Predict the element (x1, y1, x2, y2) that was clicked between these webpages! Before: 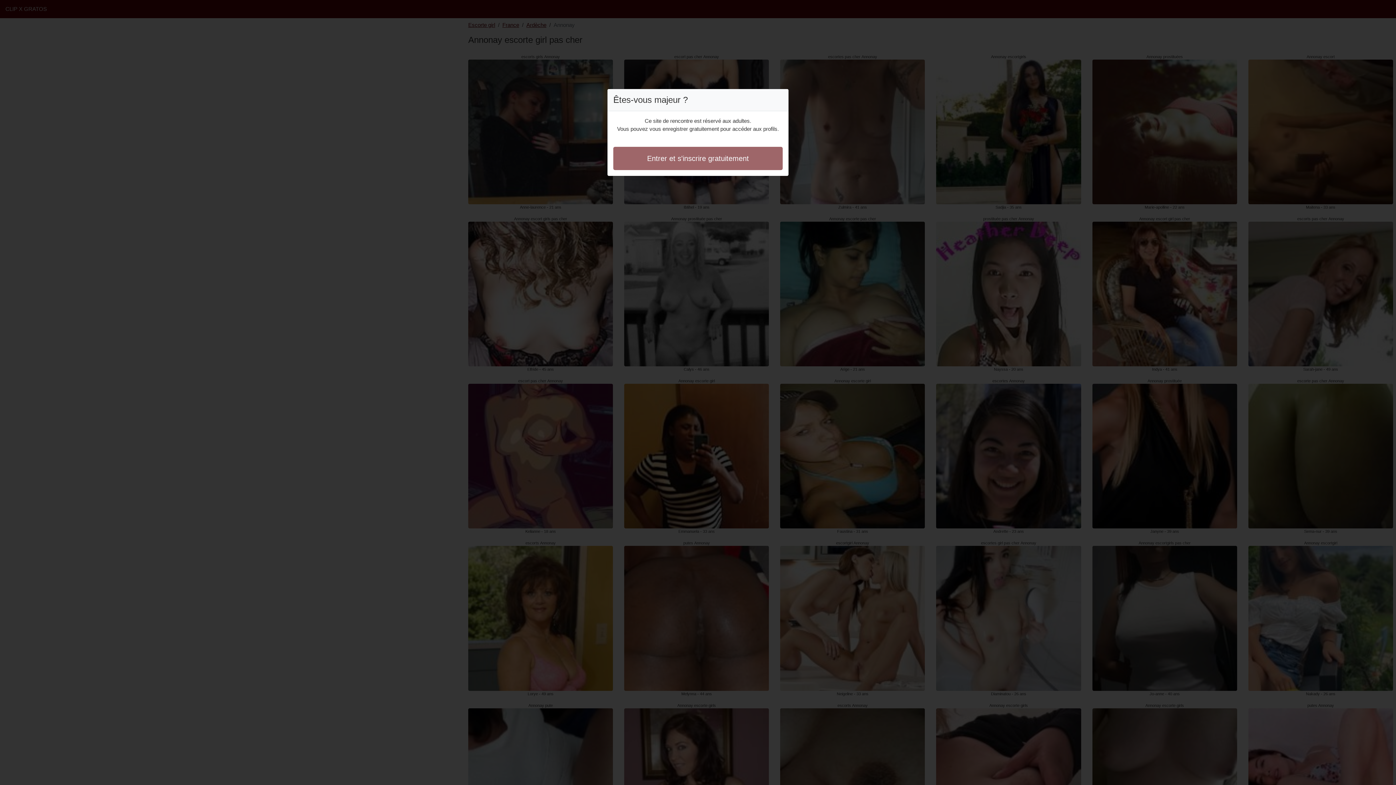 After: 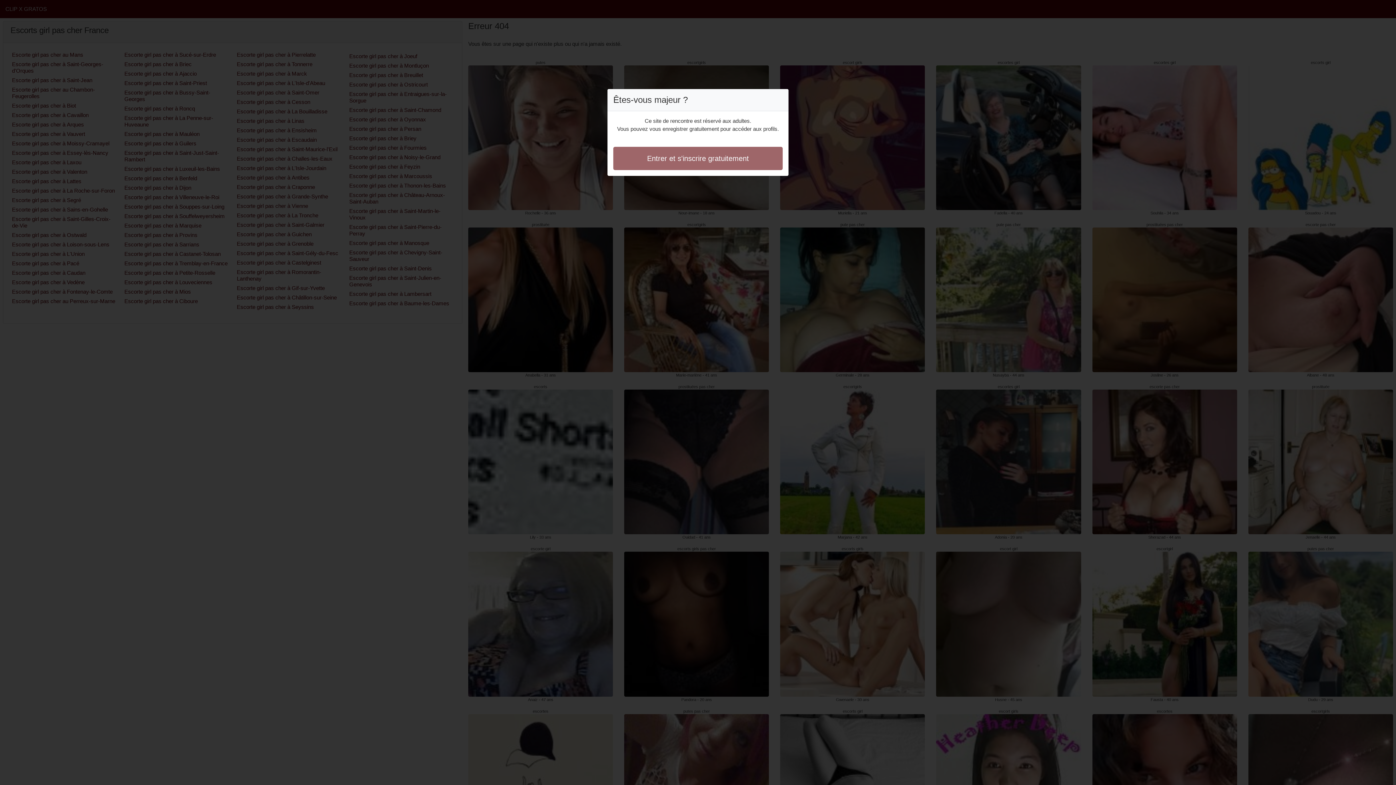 Action: label: Entrer et s'inscrire gratuitement bbox: (613, 146, 782, 170)